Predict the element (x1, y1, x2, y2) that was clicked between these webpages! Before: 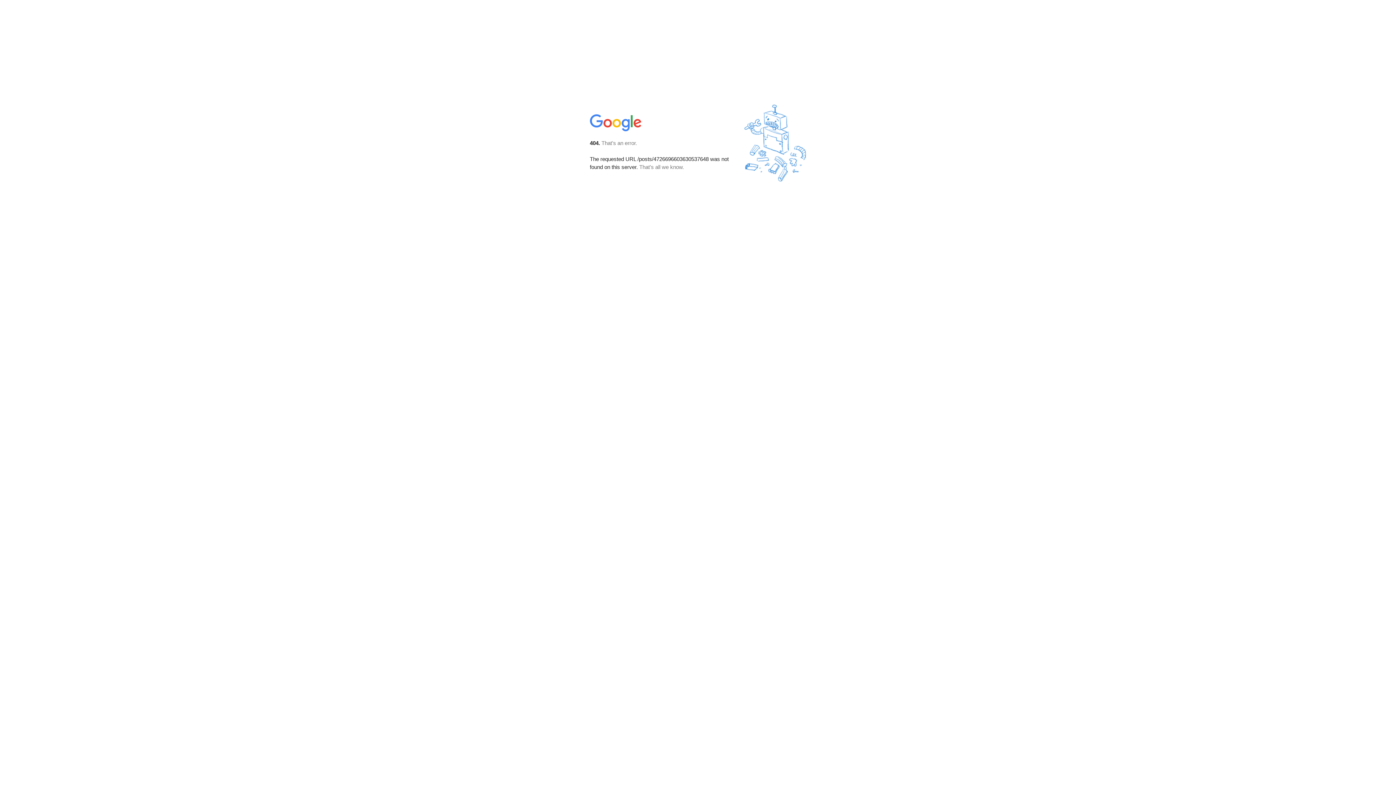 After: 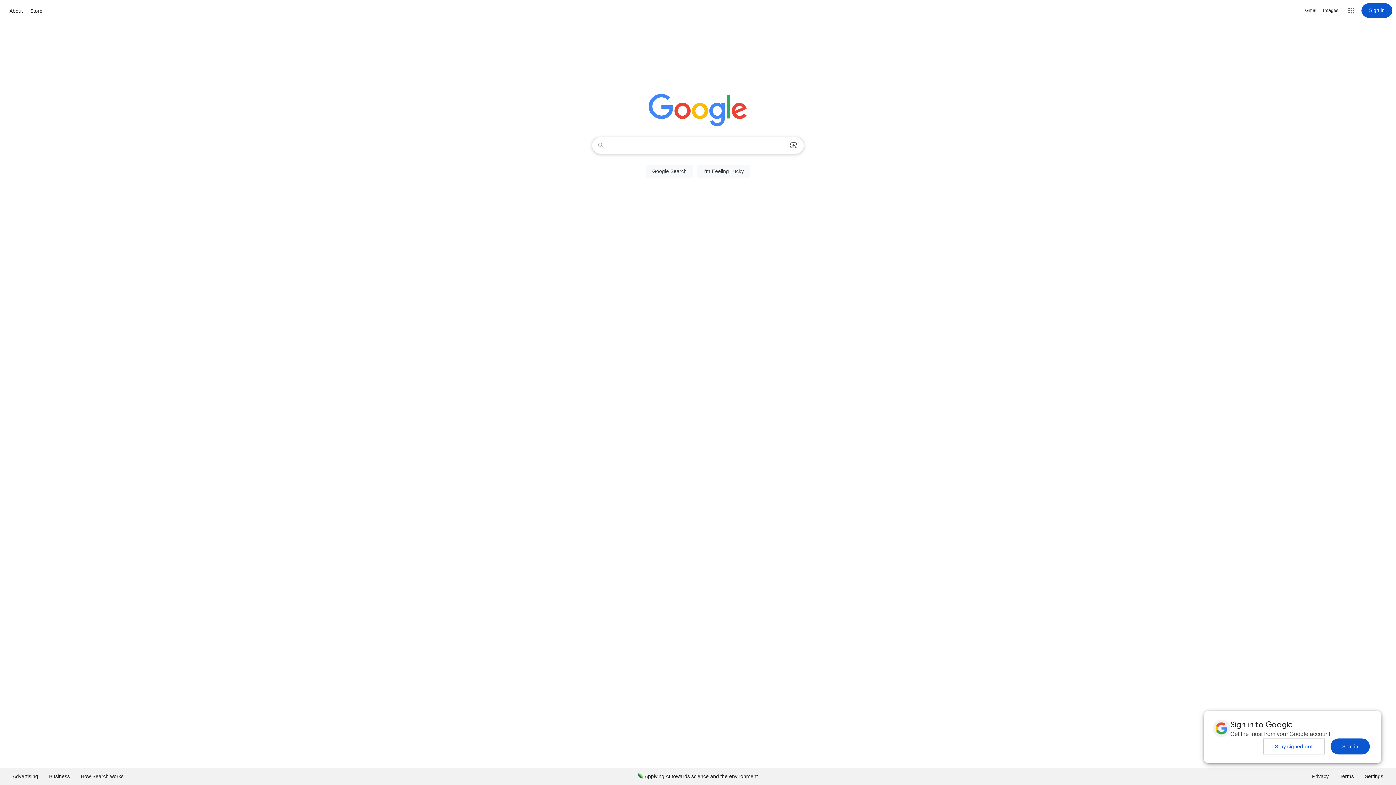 Action: bbox: (590, 127, 642, 134)